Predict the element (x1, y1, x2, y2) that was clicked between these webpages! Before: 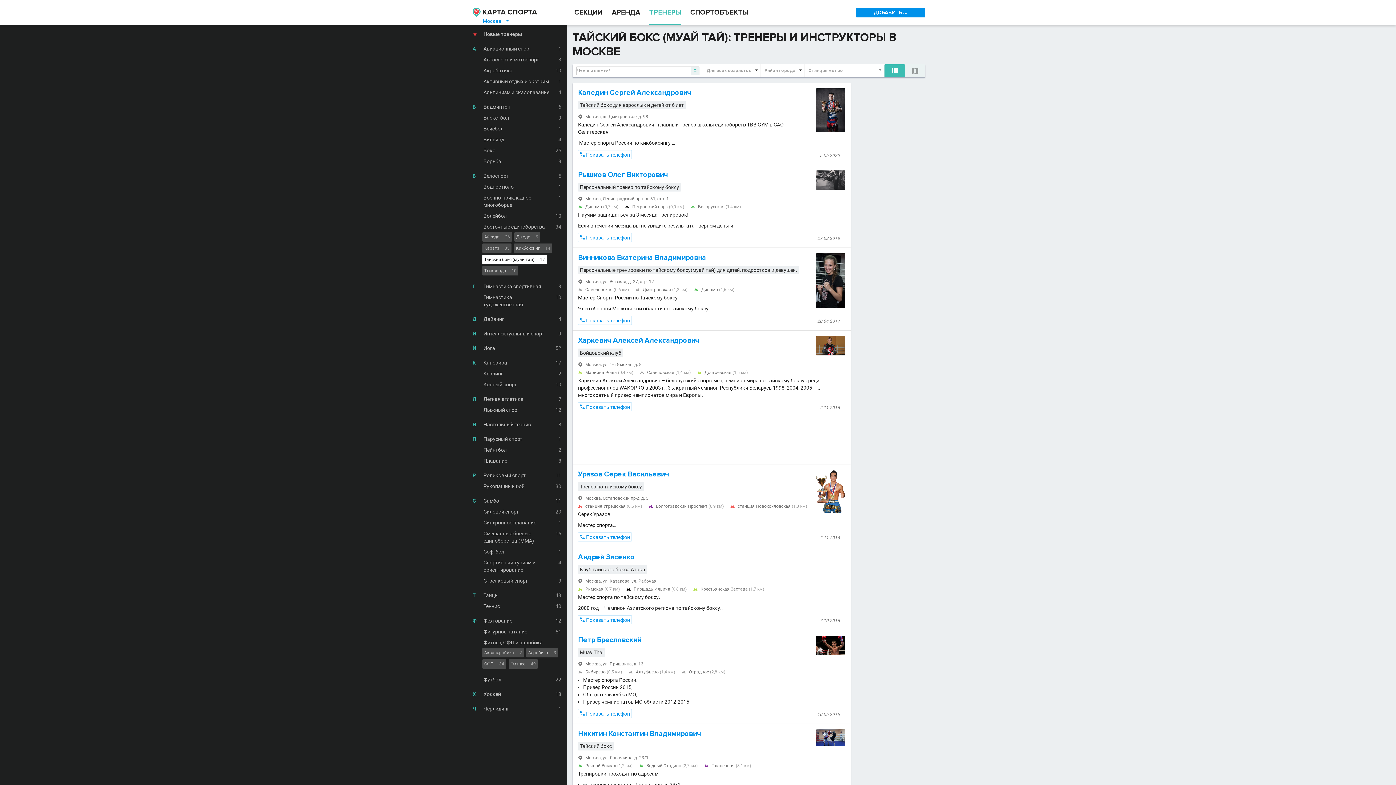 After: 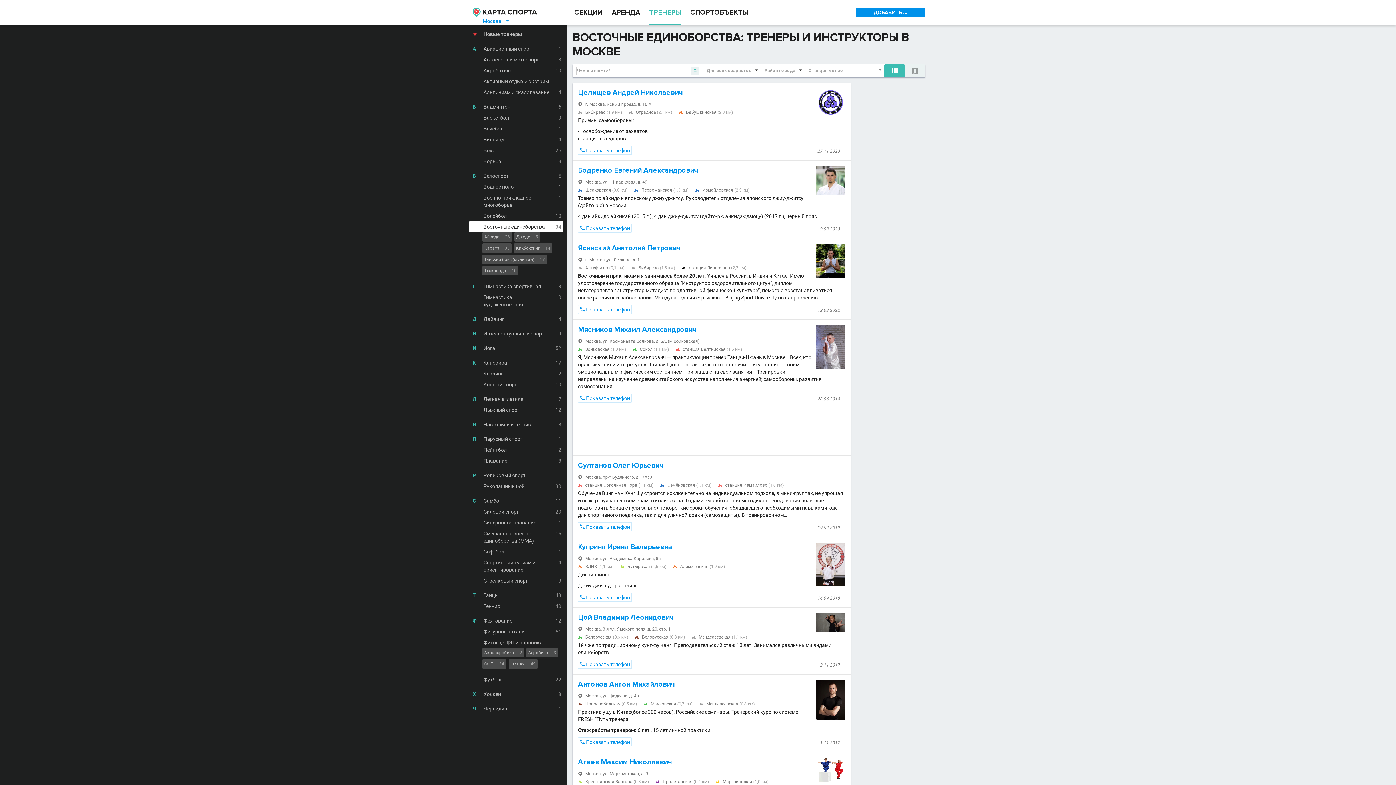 Action: label: Восточные единоборства
34 bbox: (469, 221, 563, 232)